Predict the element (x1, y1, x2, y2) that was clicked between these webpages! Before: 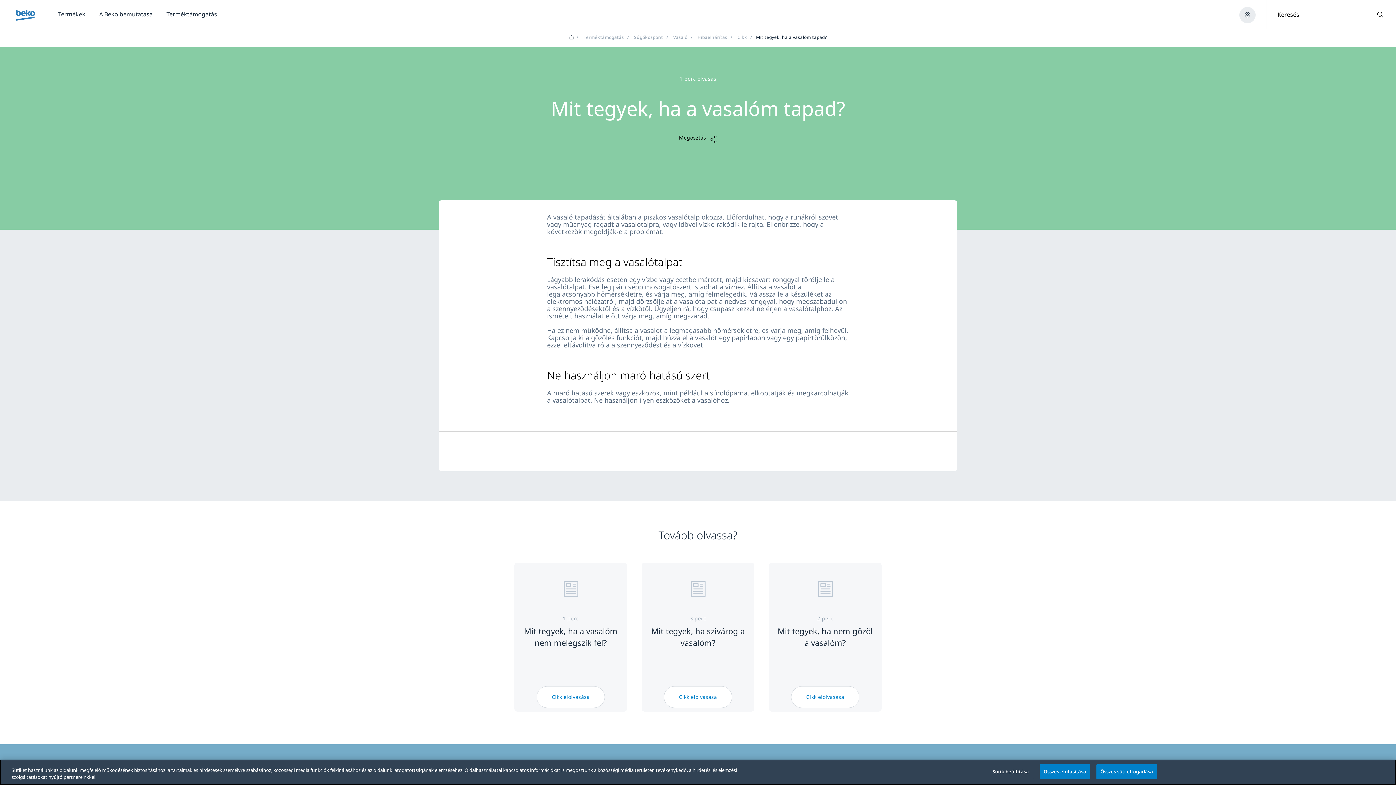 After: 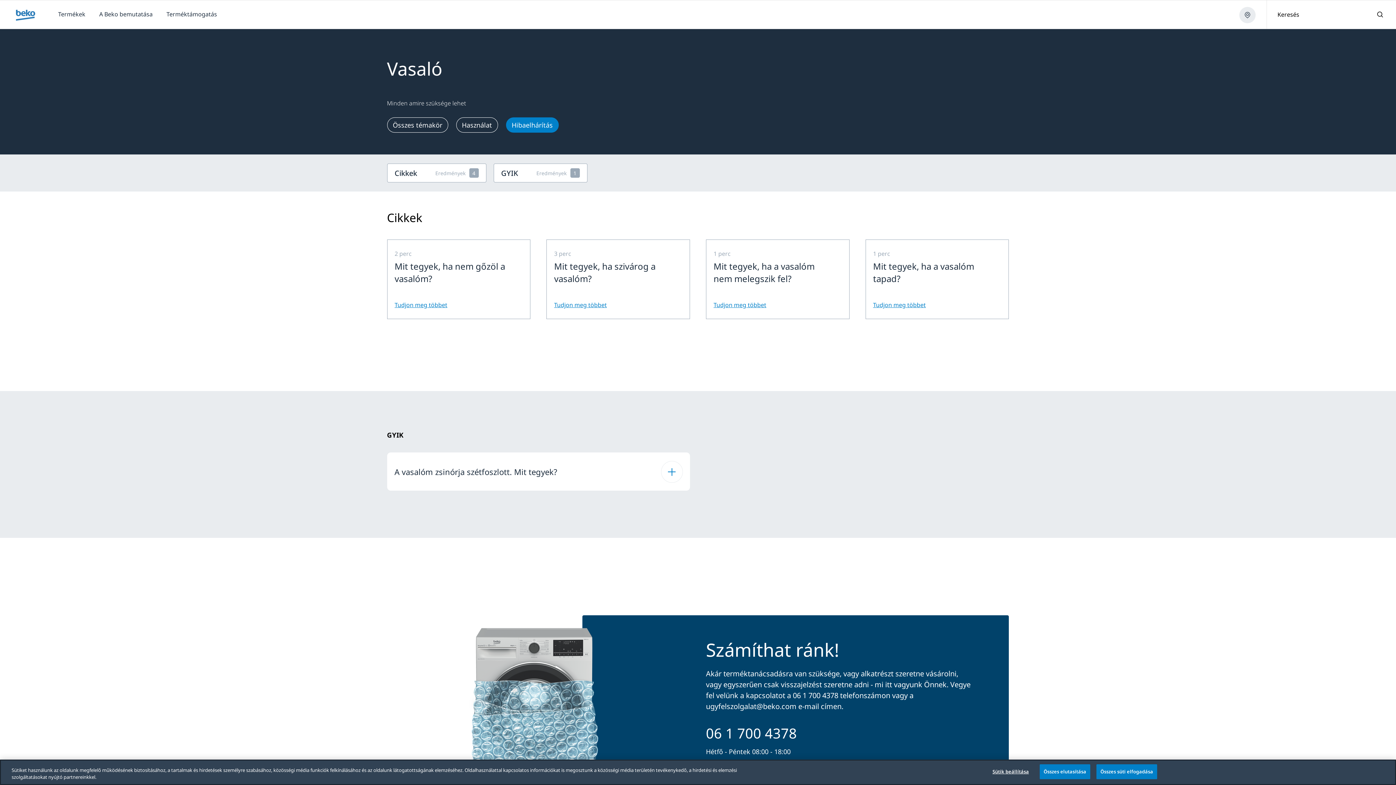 Action: label:  Hibaelhárítás bbox: (697, 34, 727, 40)